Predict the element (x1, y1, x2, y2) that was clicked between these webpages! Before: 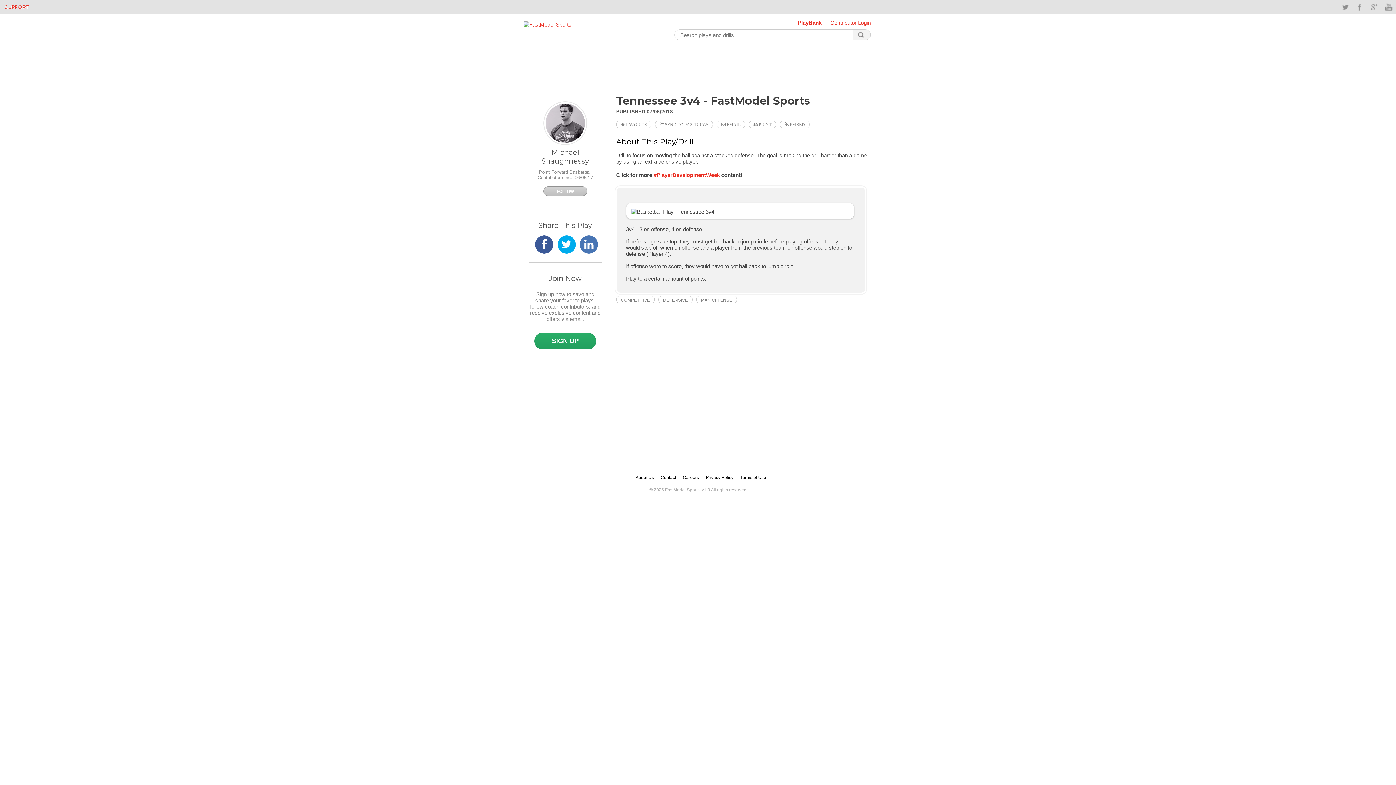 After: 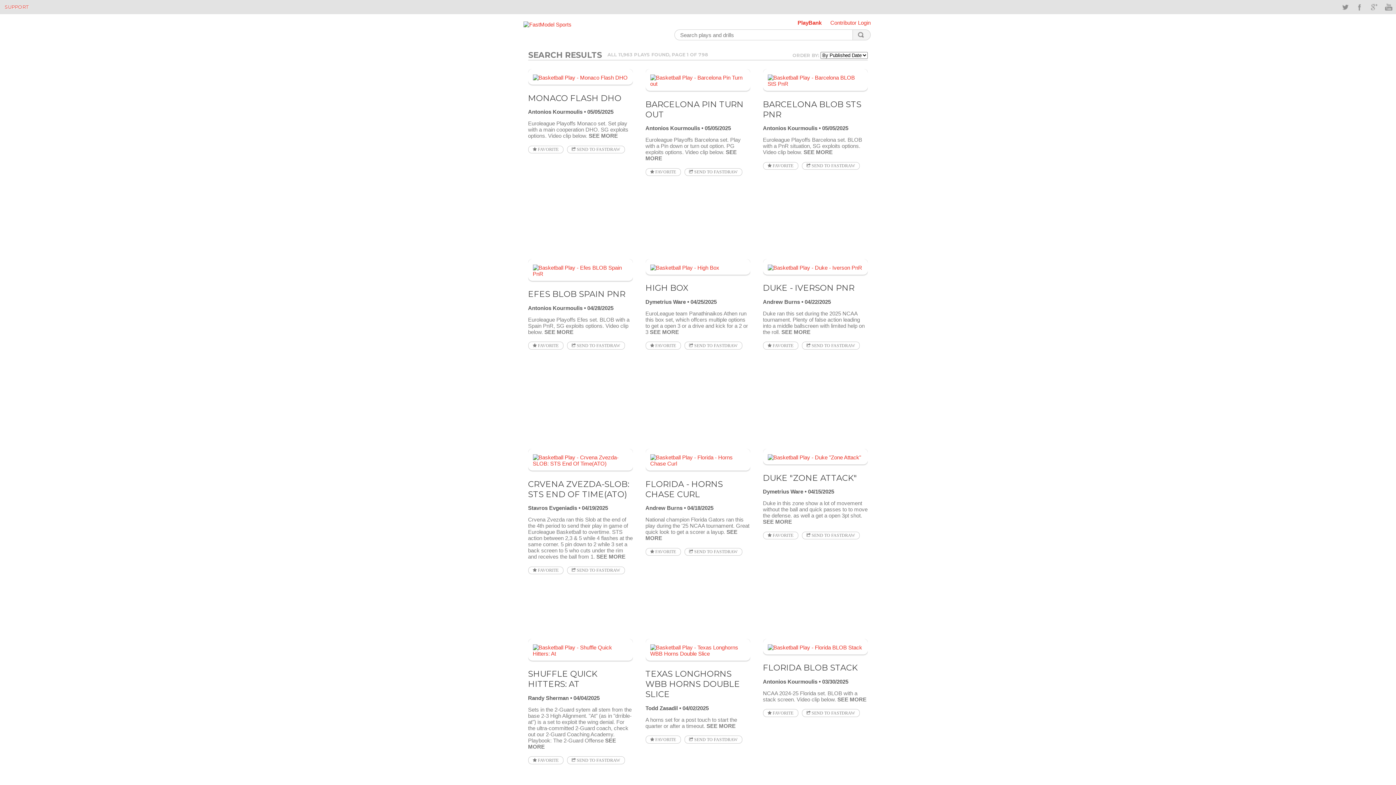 Action: bbox: (852, 29, 870, 40)